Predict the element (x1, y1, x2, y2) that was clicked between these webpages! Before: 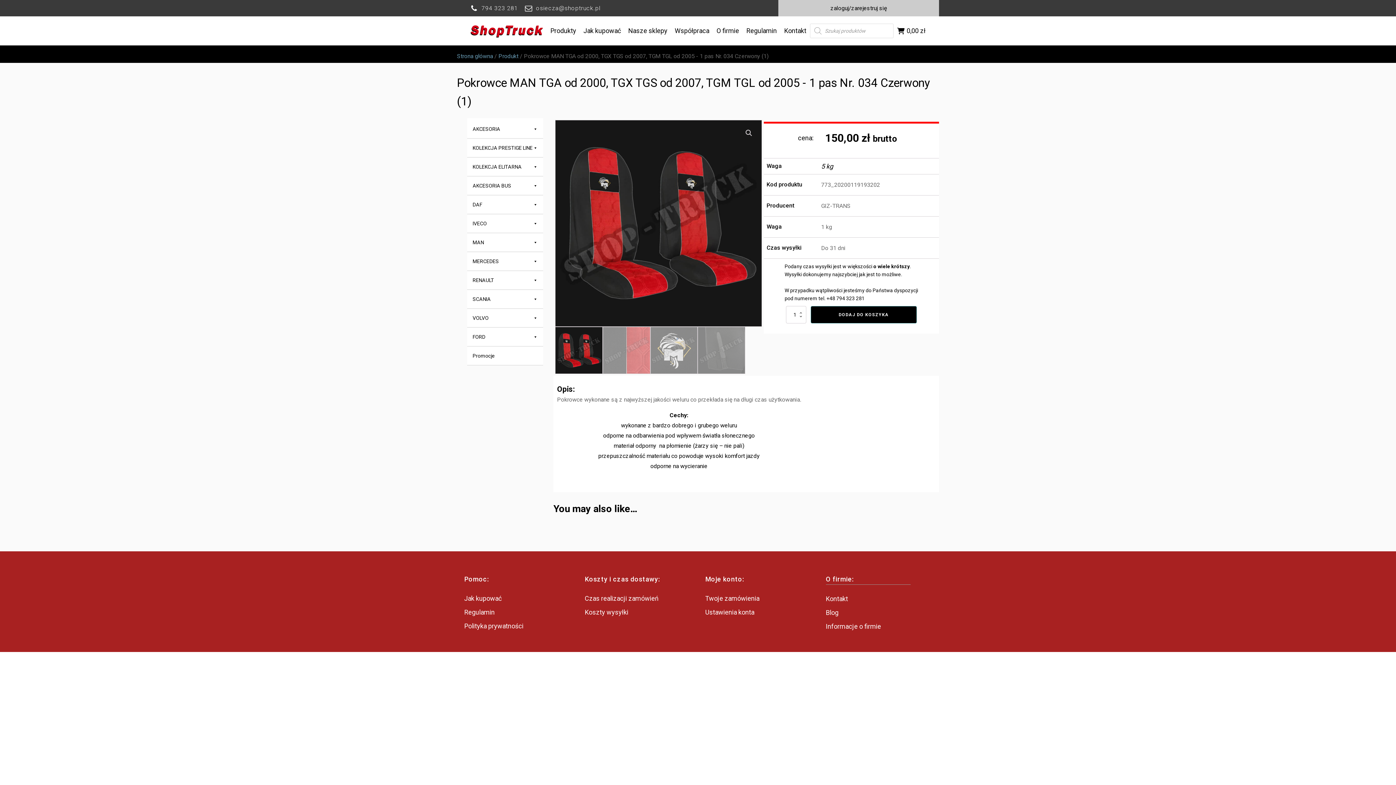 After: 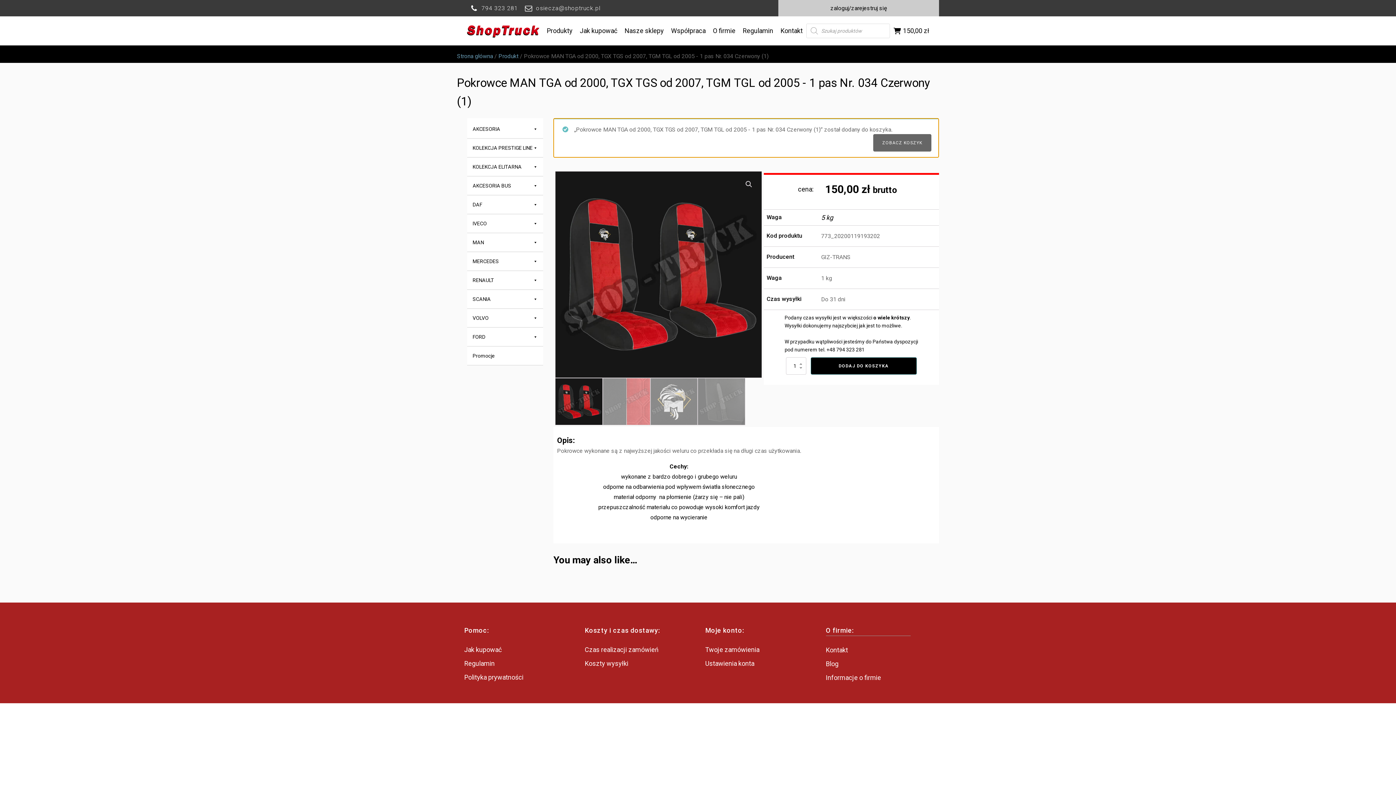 Action: bbox: (810, 306, 917, 323) label: DODAJ DO KOSZYKA